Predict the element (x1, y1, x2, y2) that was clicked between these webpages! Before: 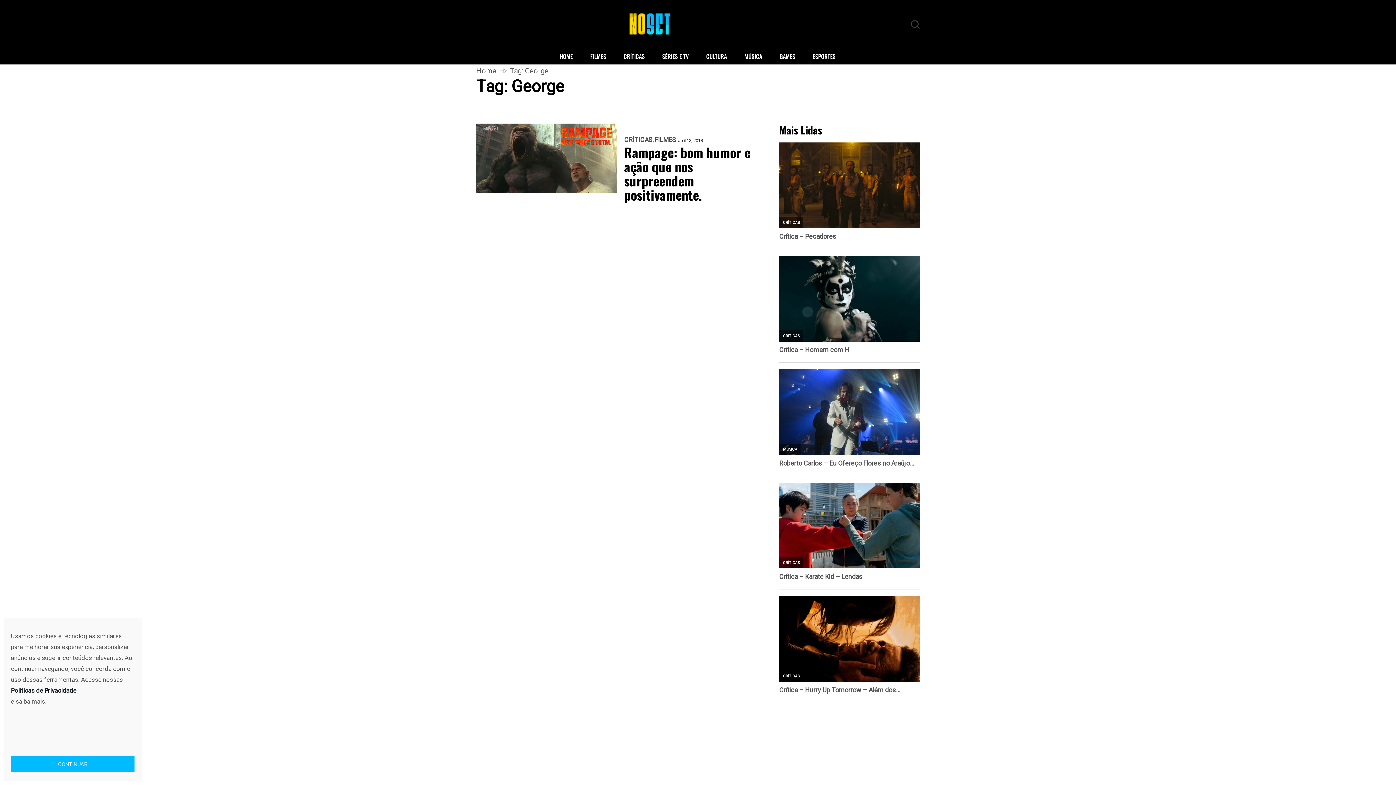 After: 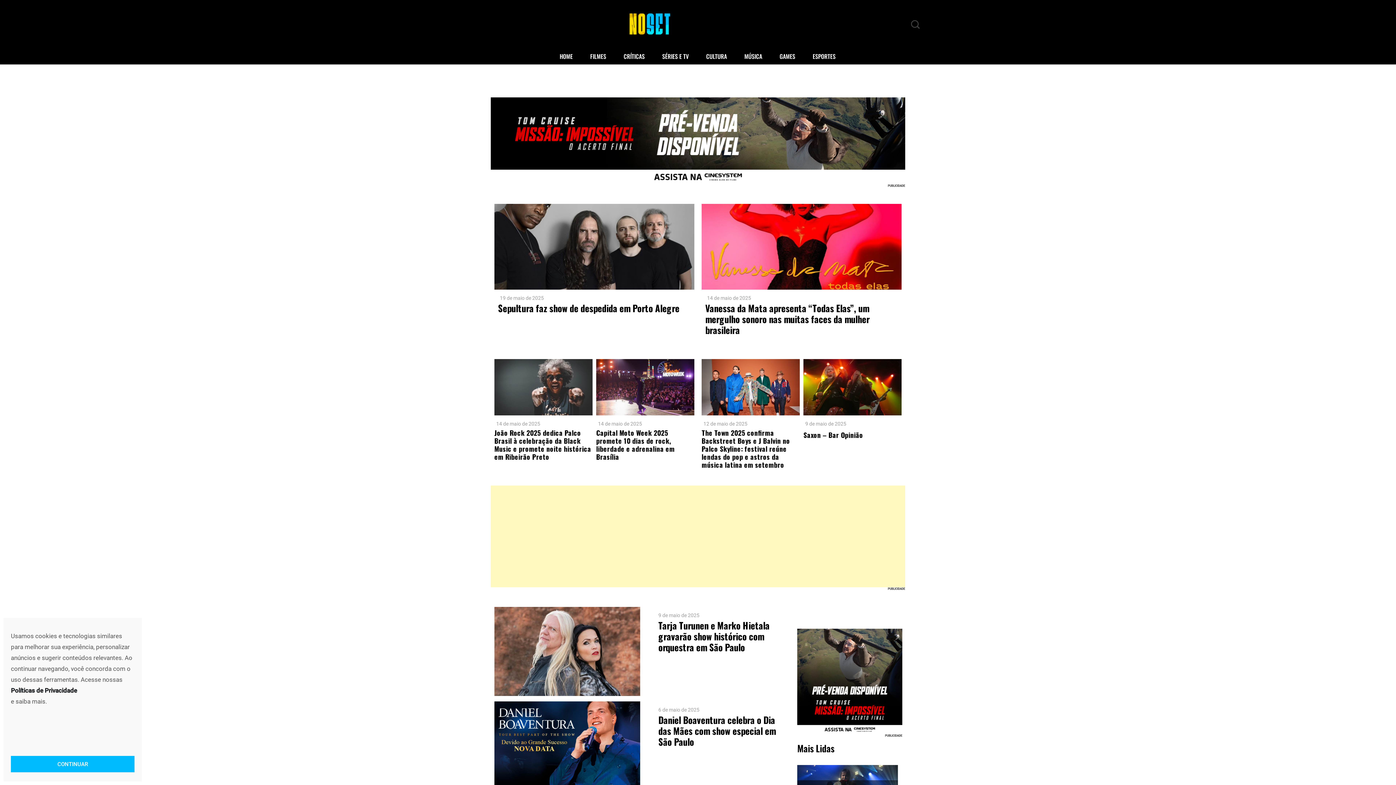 Action: bbox: (736, 48, 770, 64) label: MÚSICA